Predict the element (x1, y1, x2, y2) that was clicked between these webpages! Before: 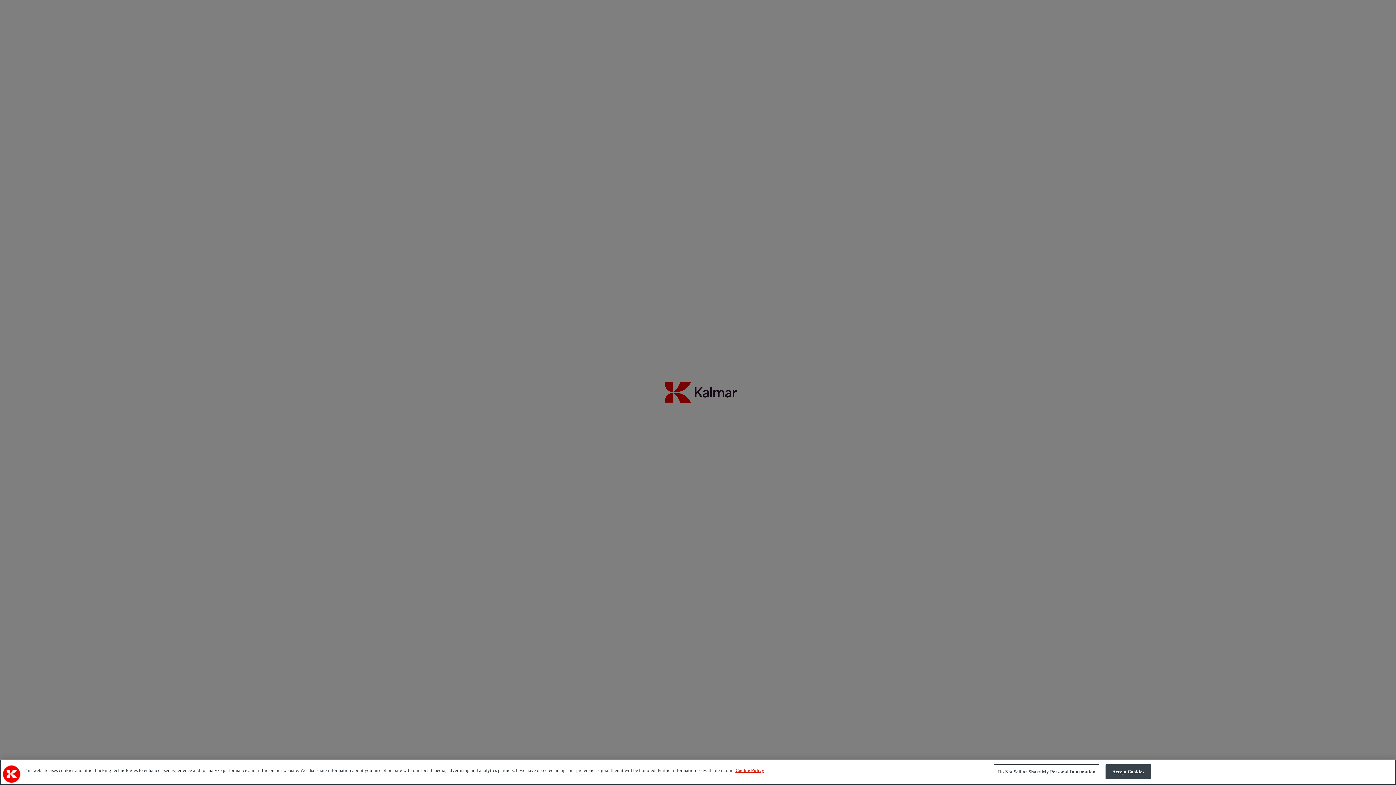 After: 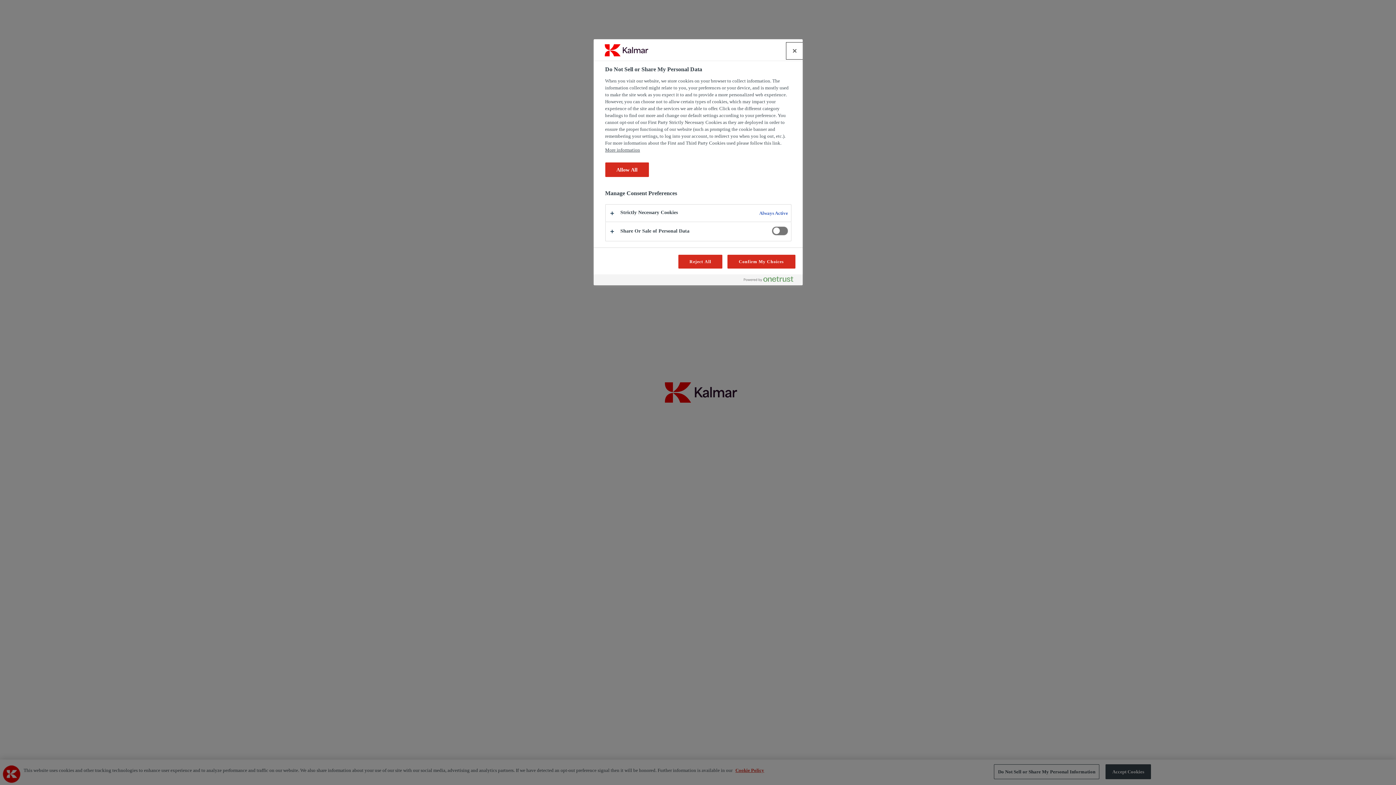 Action: bbox: (994, 764, 1099, 779) label: Do Not Sell or Share My Personal Information